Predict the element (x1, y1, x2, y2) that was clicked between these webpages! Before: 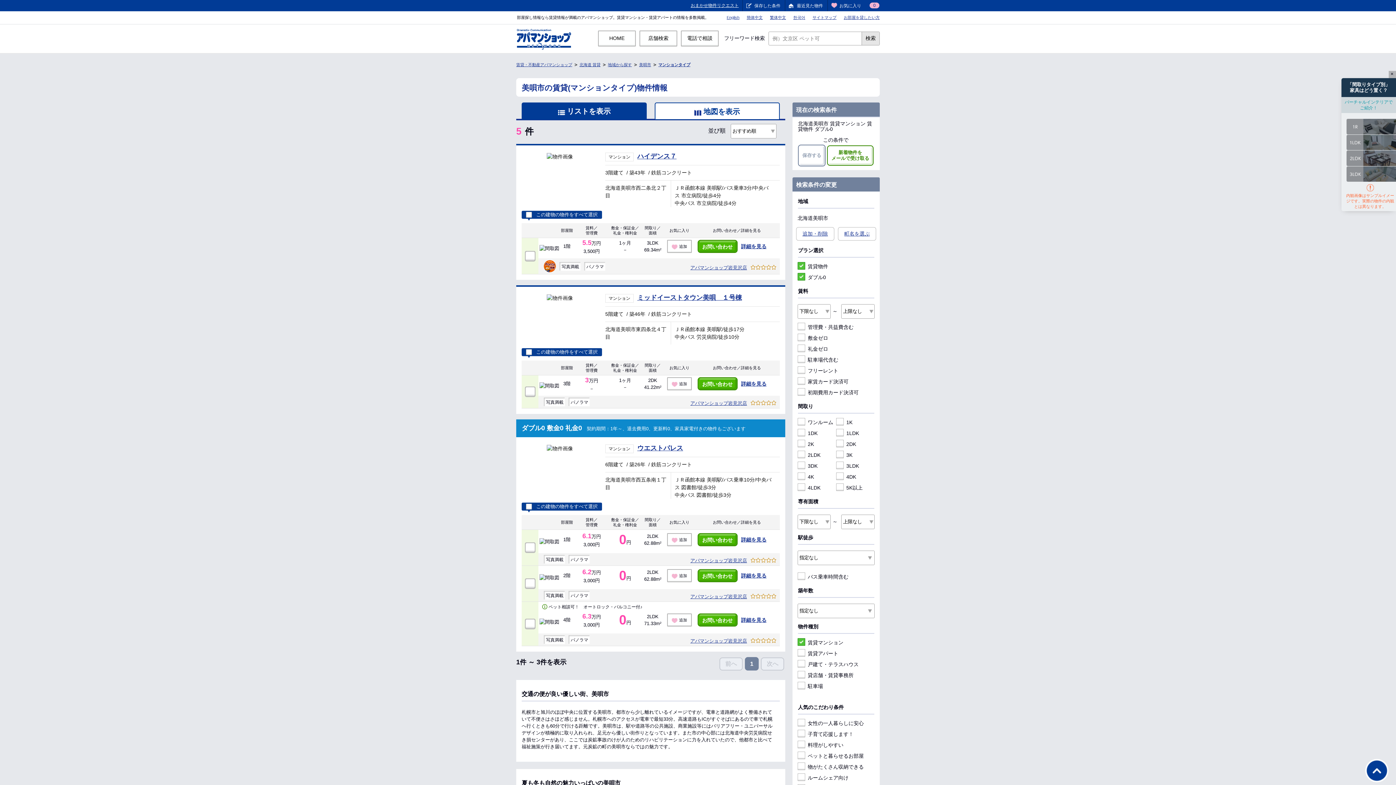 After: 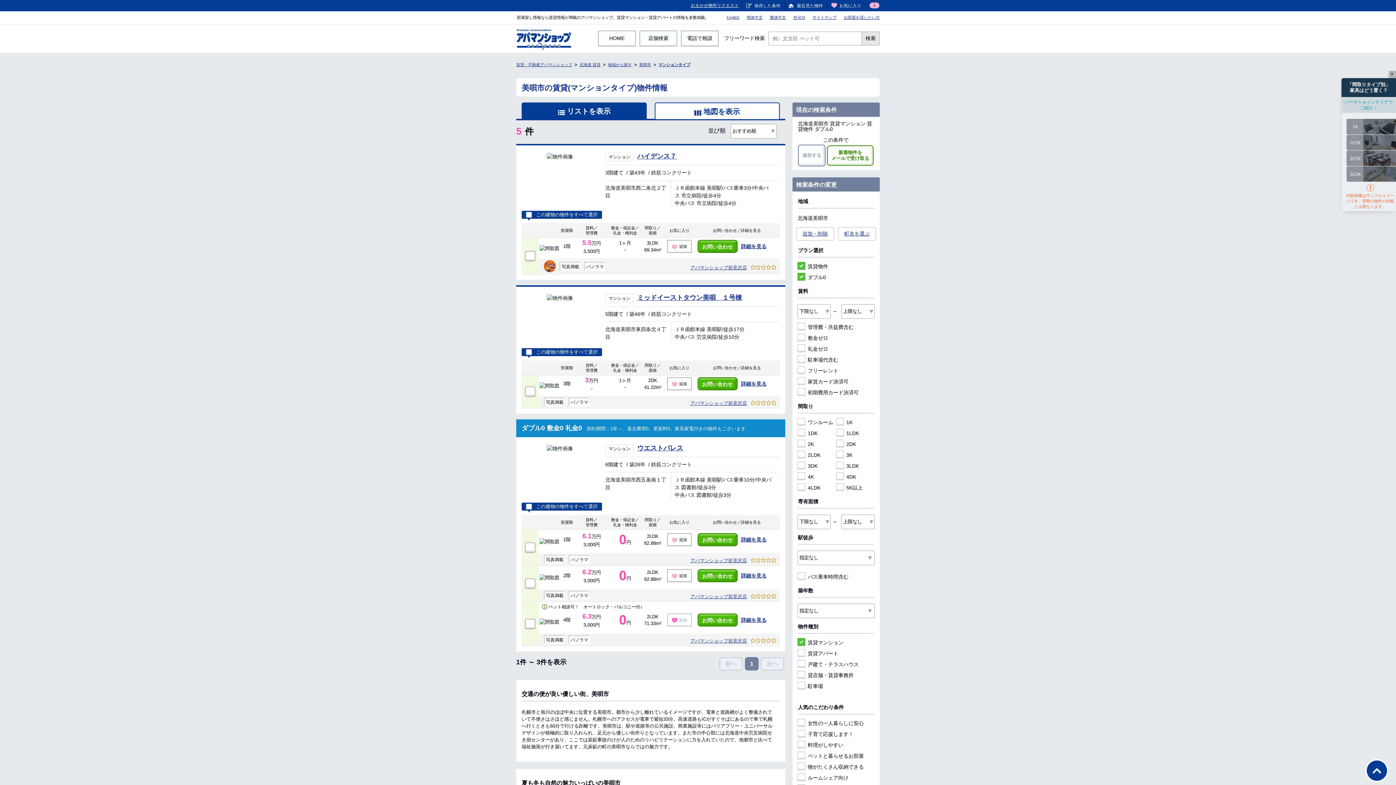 Action: label: 追加 bbox: (667, 613, 692, 626)